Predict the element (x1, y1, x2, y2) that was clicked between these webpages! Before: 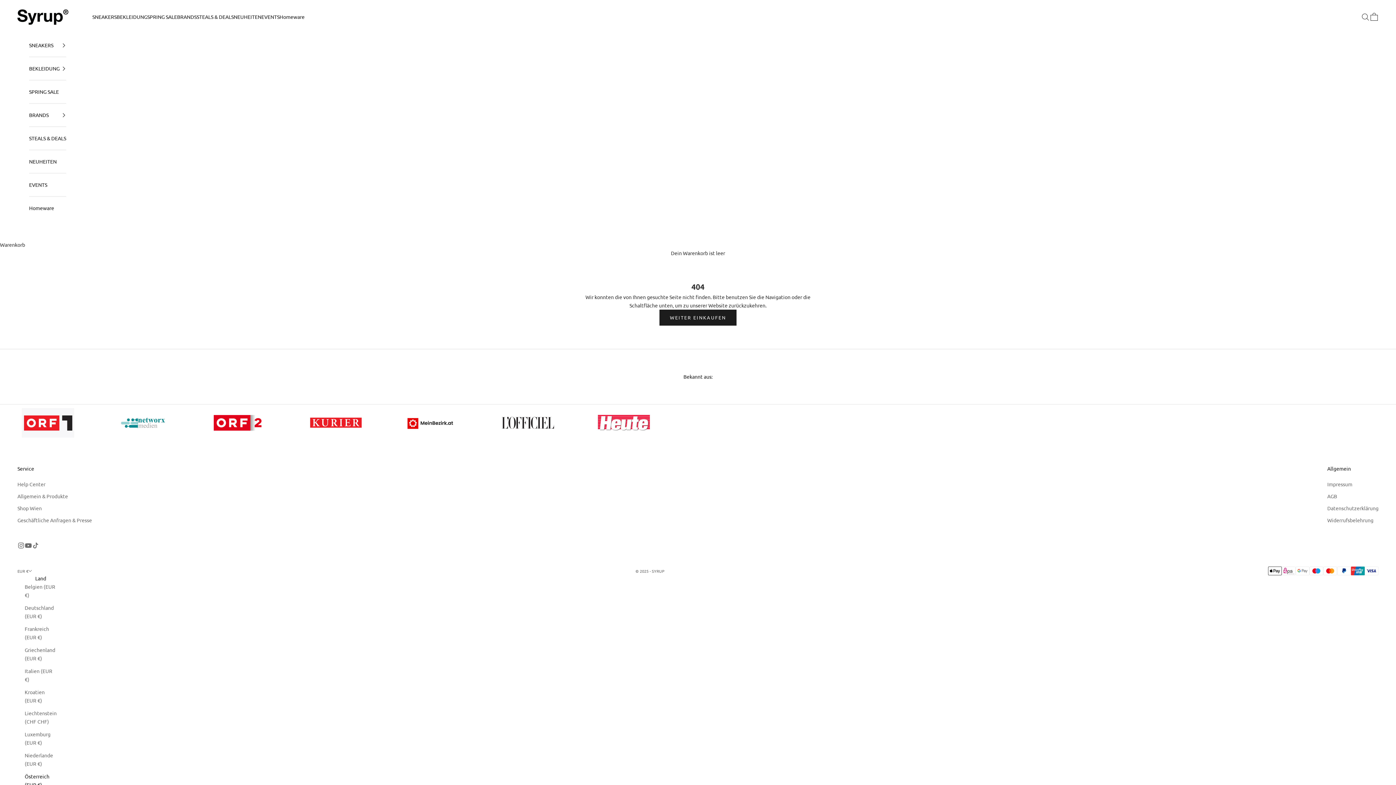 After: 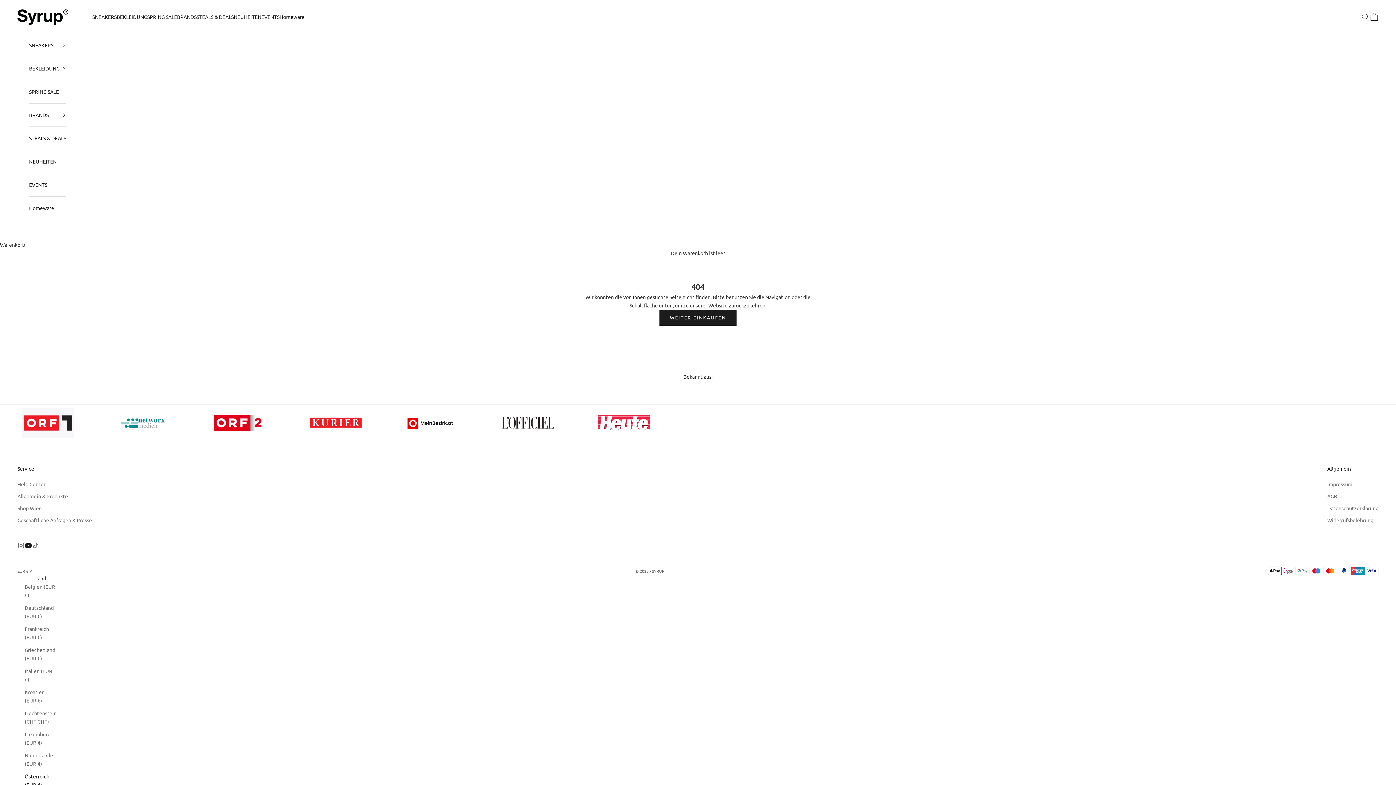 Action: bbox: (24, 542, 32, 549) label: Auf YouTube folgen